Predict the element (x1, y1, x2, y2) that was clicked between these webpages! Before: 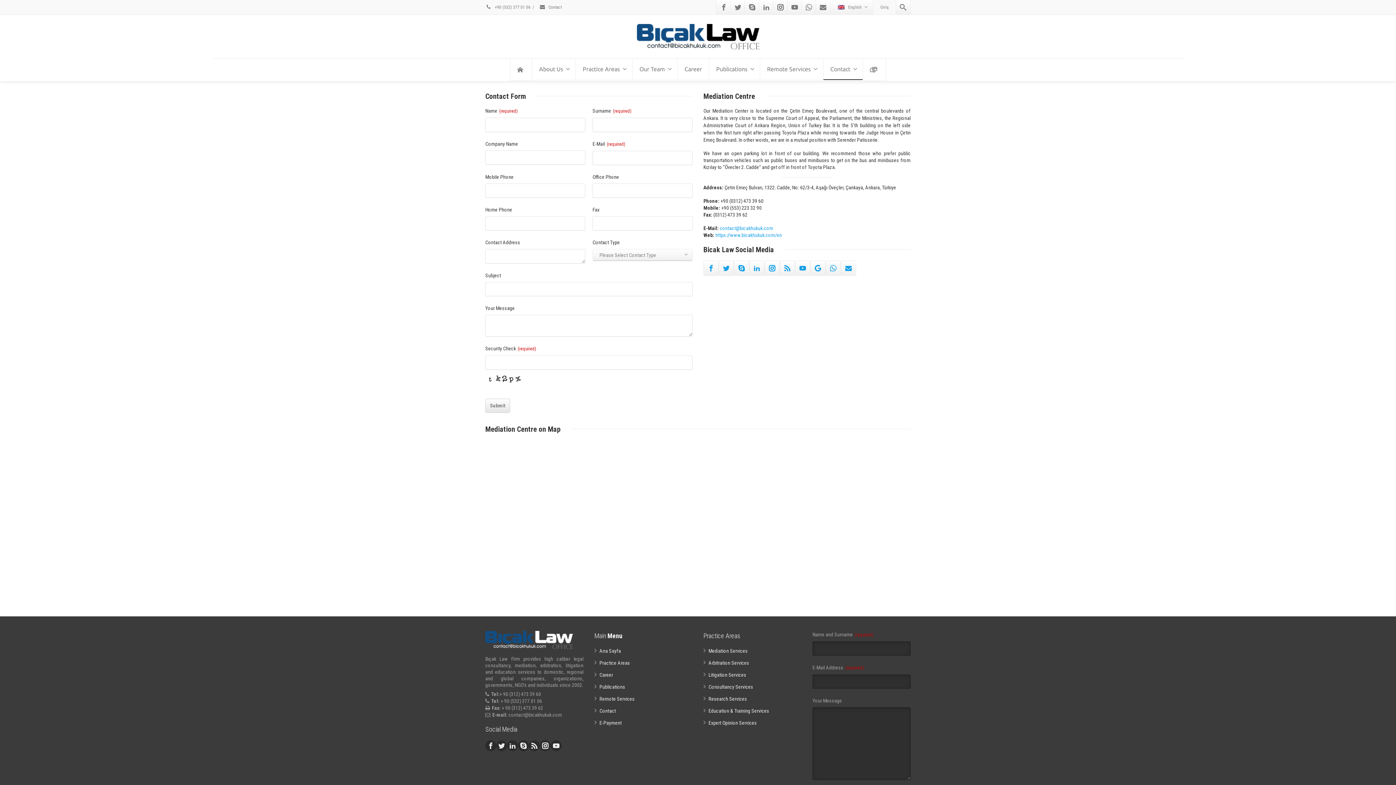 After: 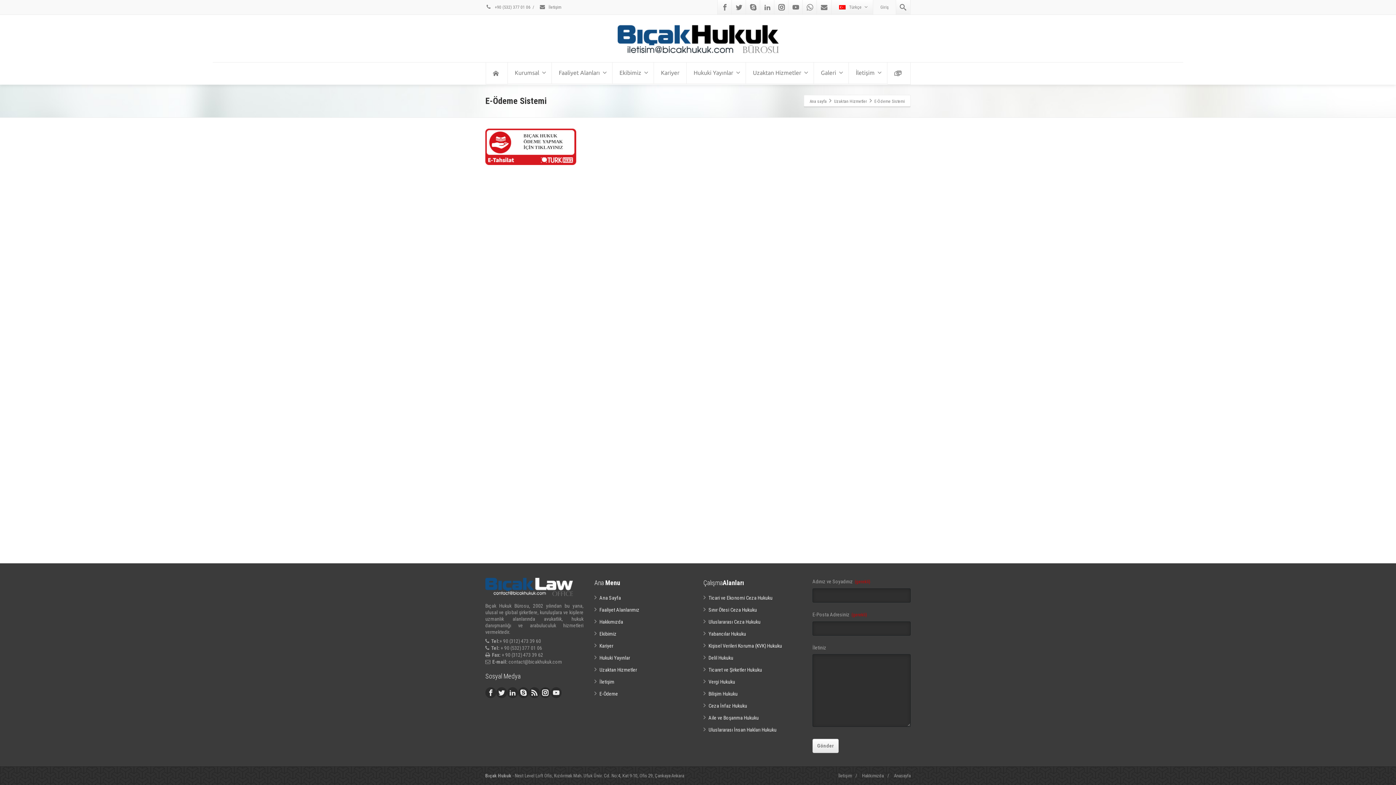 Action: bbox: (599, 720, 621, 726) label: E-Payment